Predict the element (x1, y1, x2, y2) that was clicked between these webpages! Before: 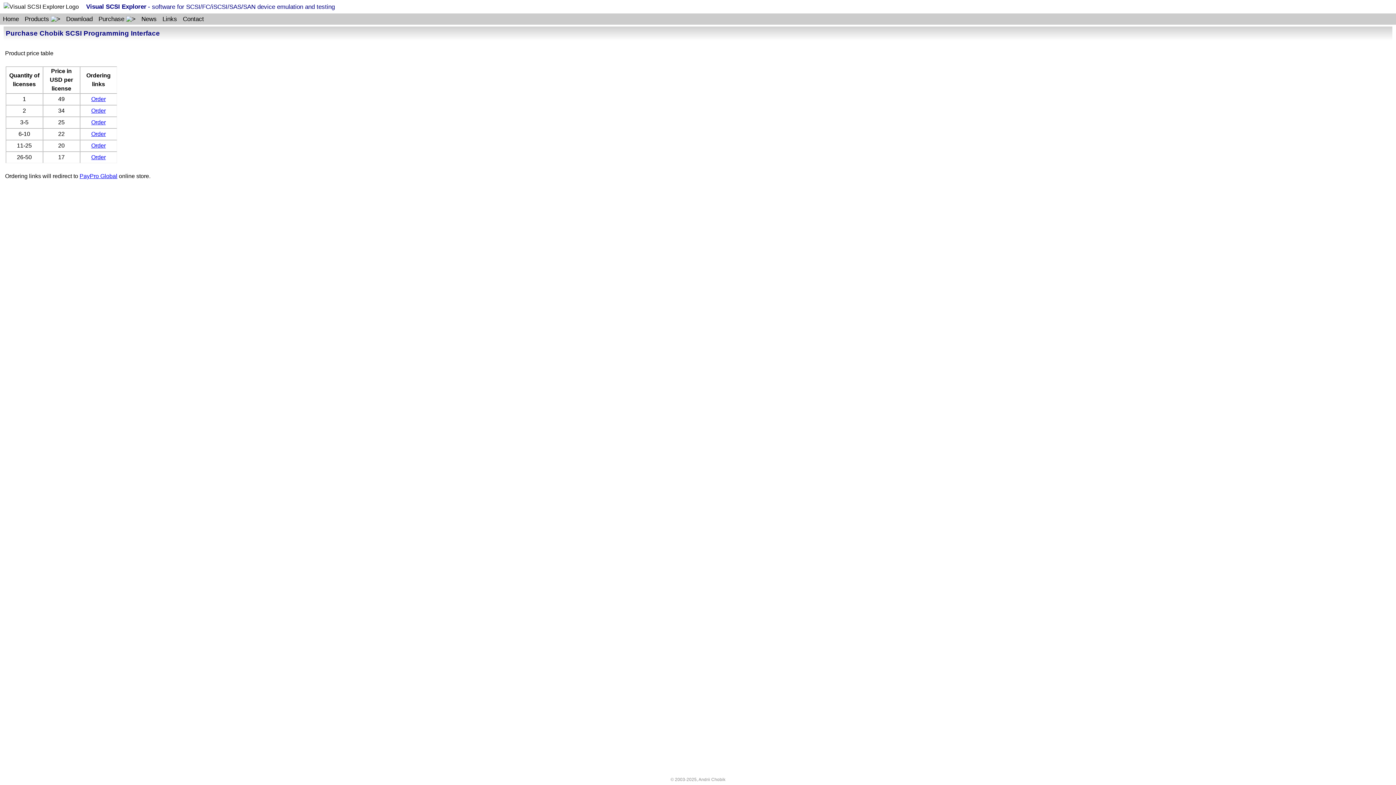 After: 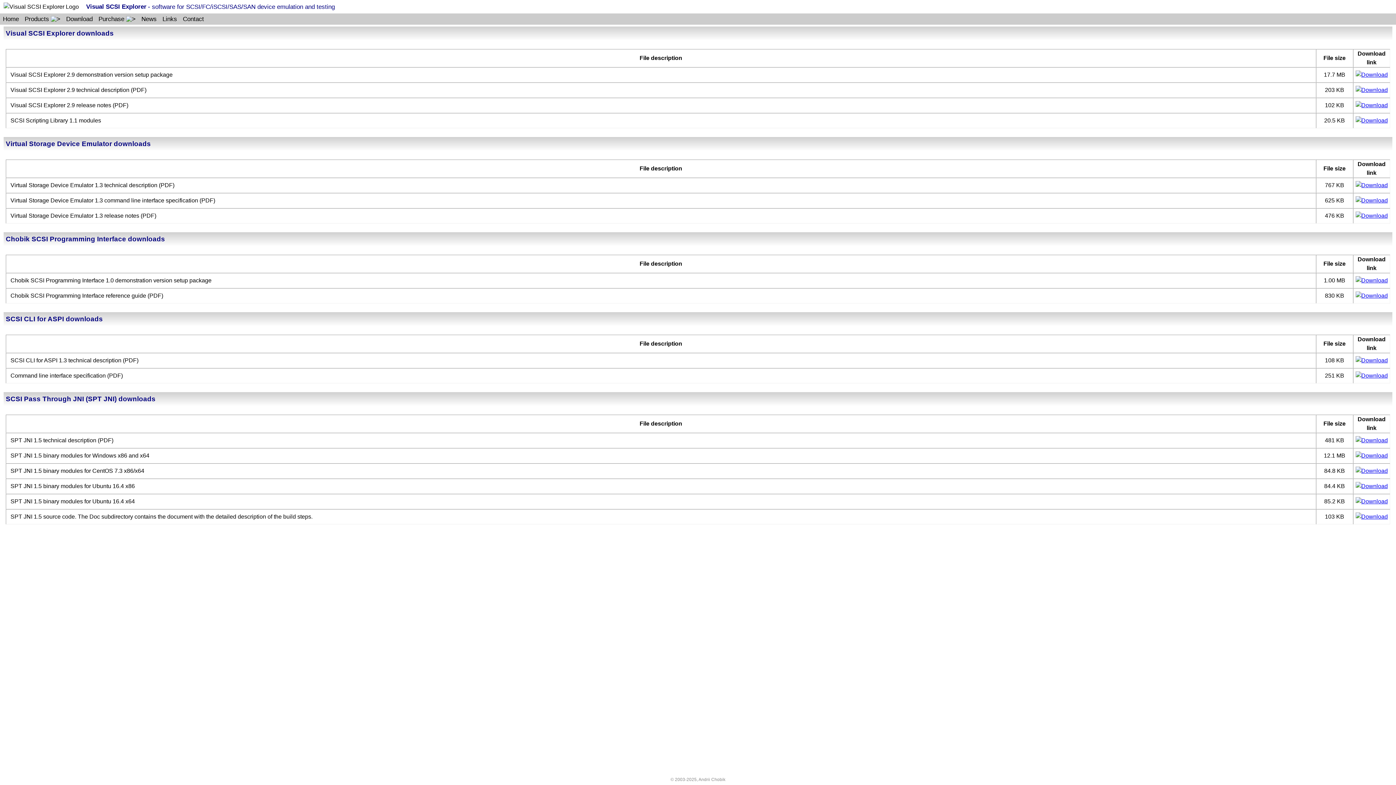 Action: label: Download bbox: (63, 13, 95, 24)